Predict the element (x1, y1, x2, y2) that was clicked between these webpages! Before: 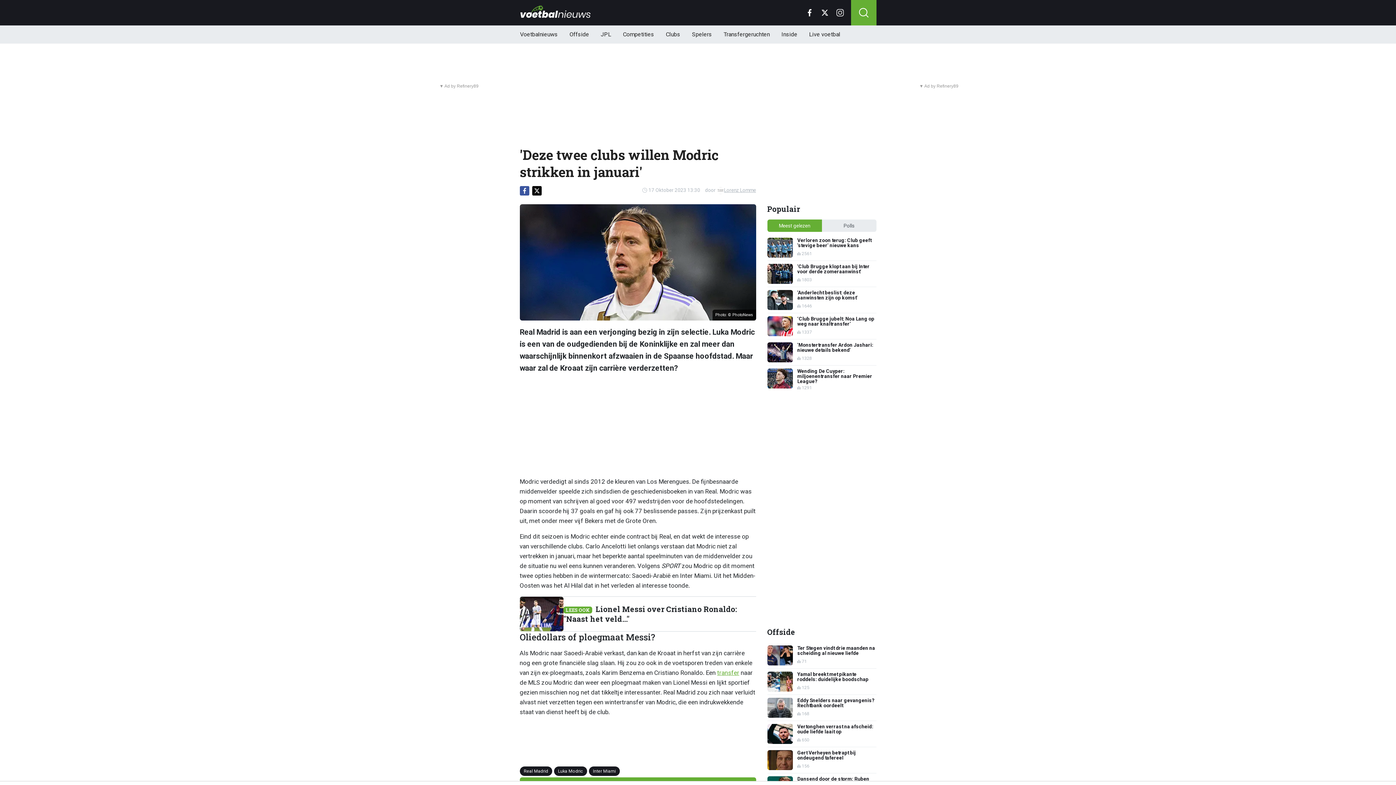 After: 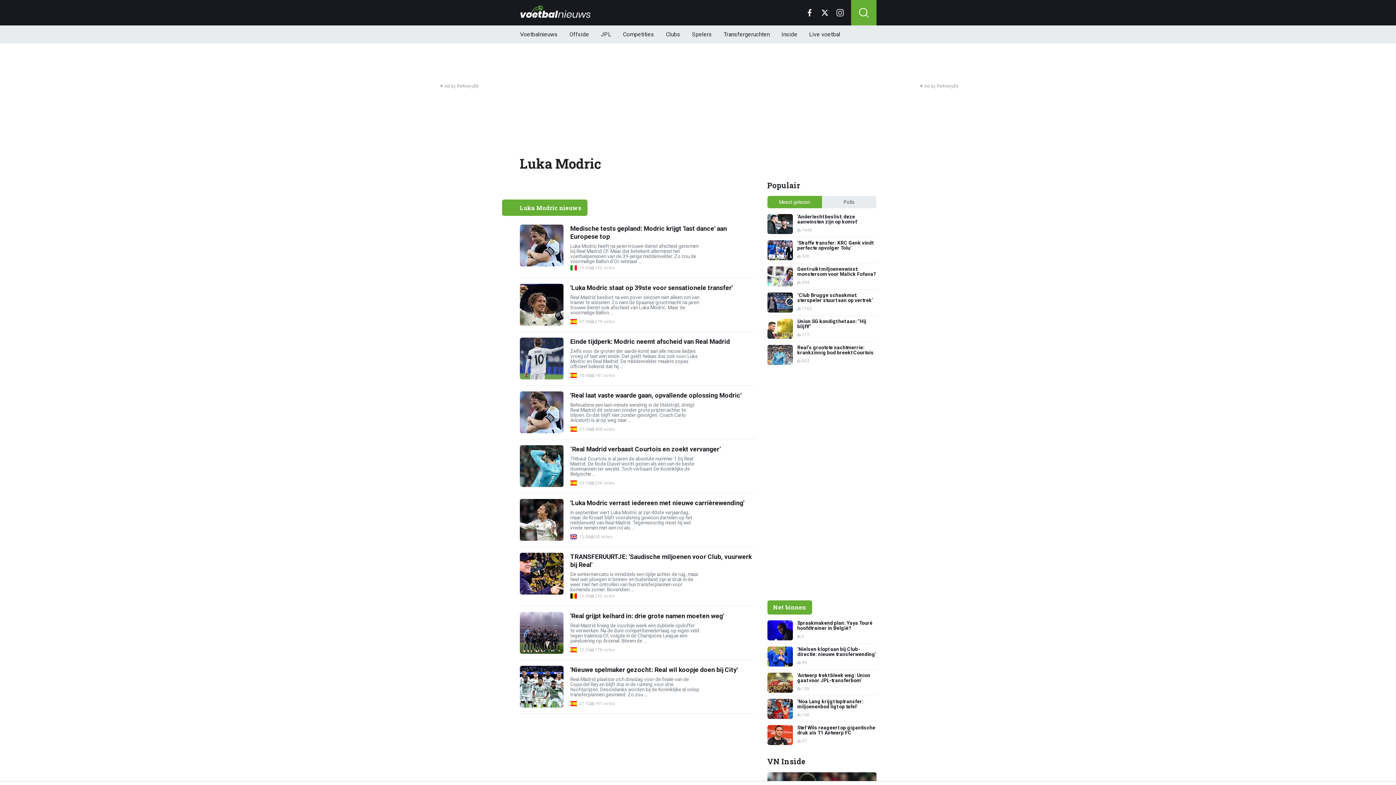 Action: label: Luka Modric bbox: (554, 766, 587, 776)